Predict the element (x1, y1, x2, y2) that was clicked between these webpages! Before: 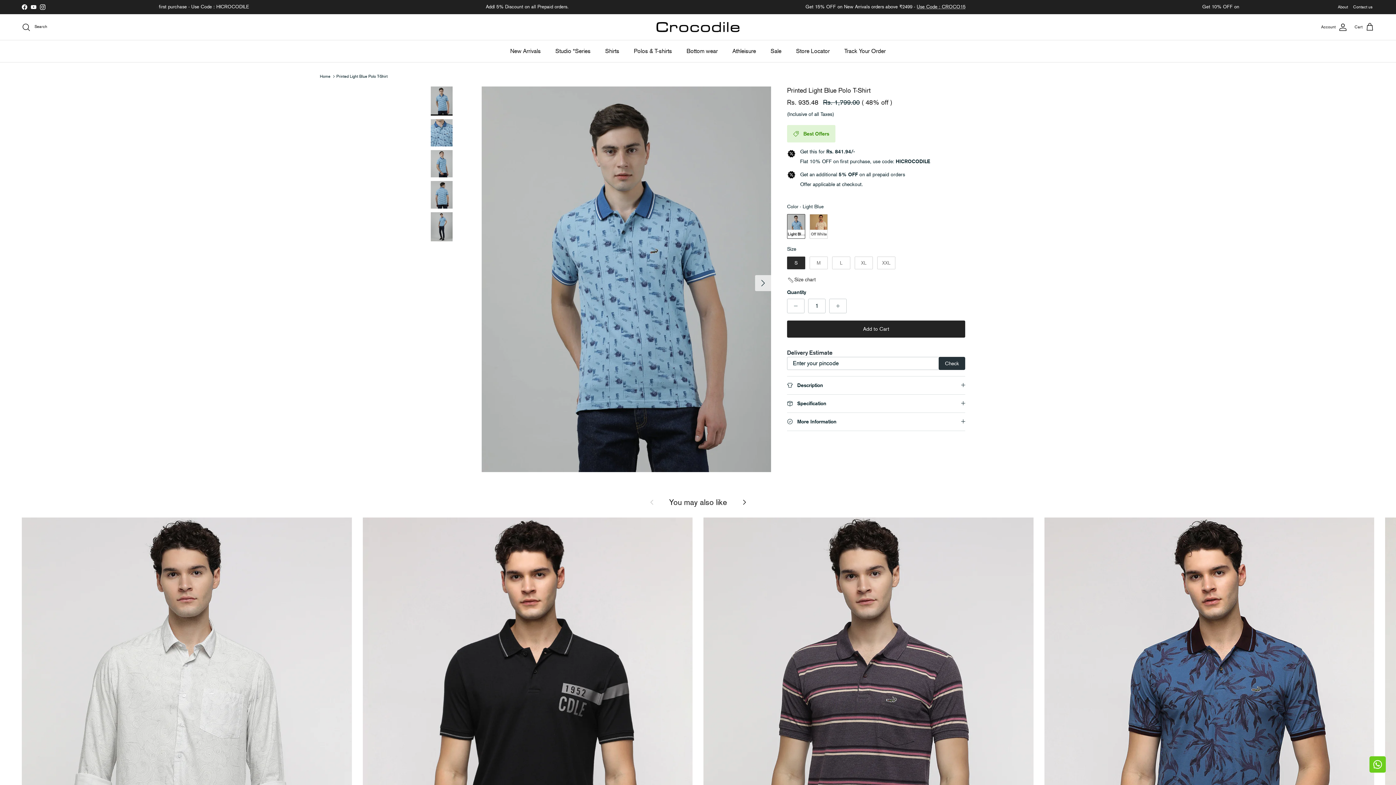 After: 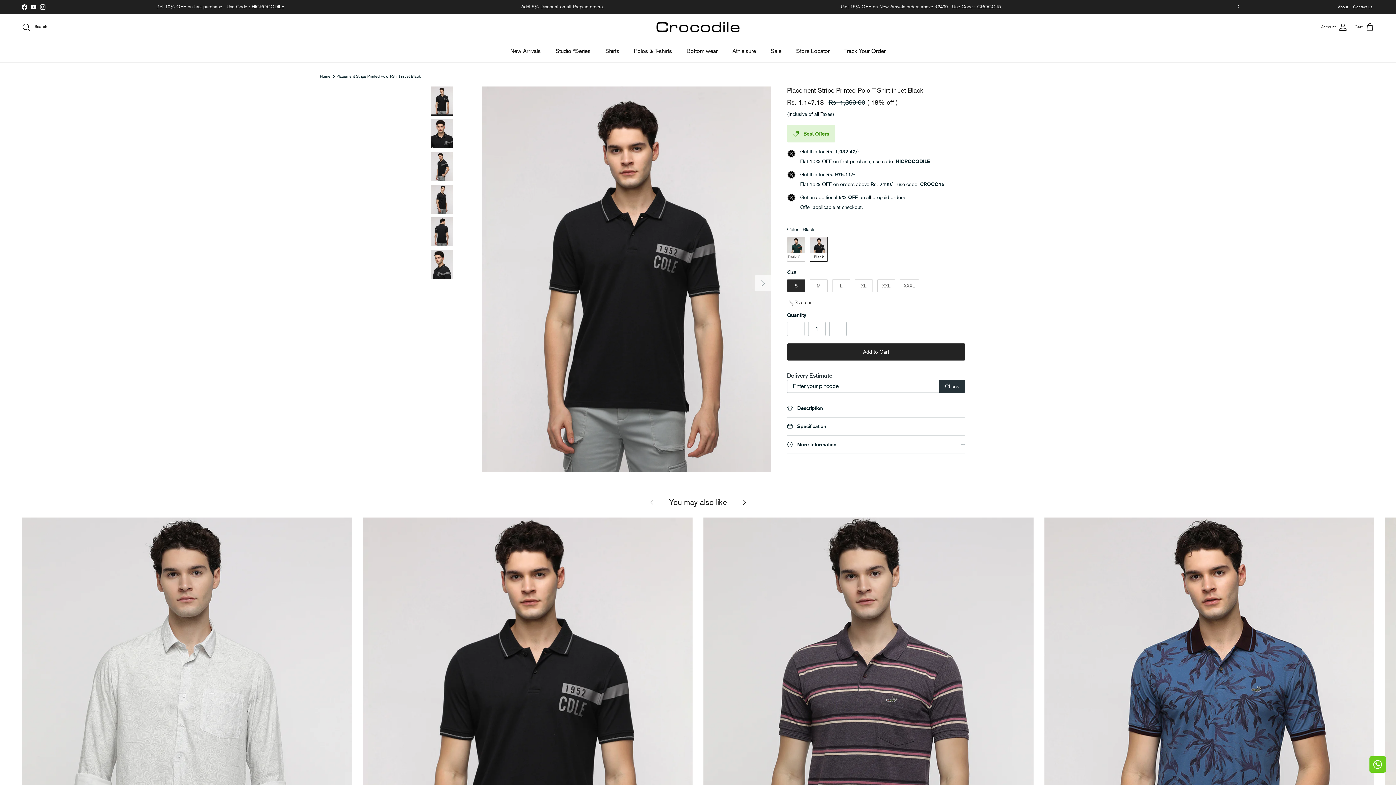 Action: bbox: (362, 517, 692, 930)